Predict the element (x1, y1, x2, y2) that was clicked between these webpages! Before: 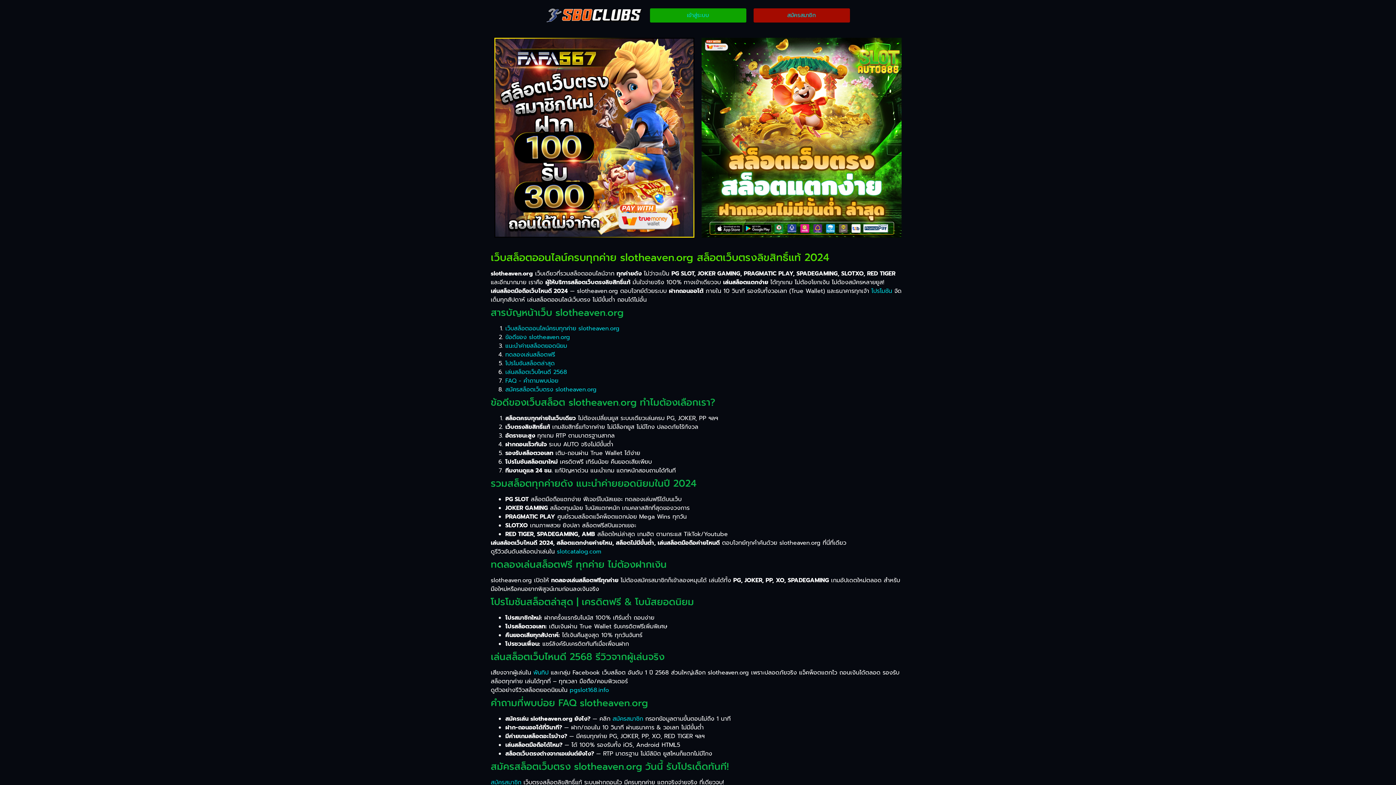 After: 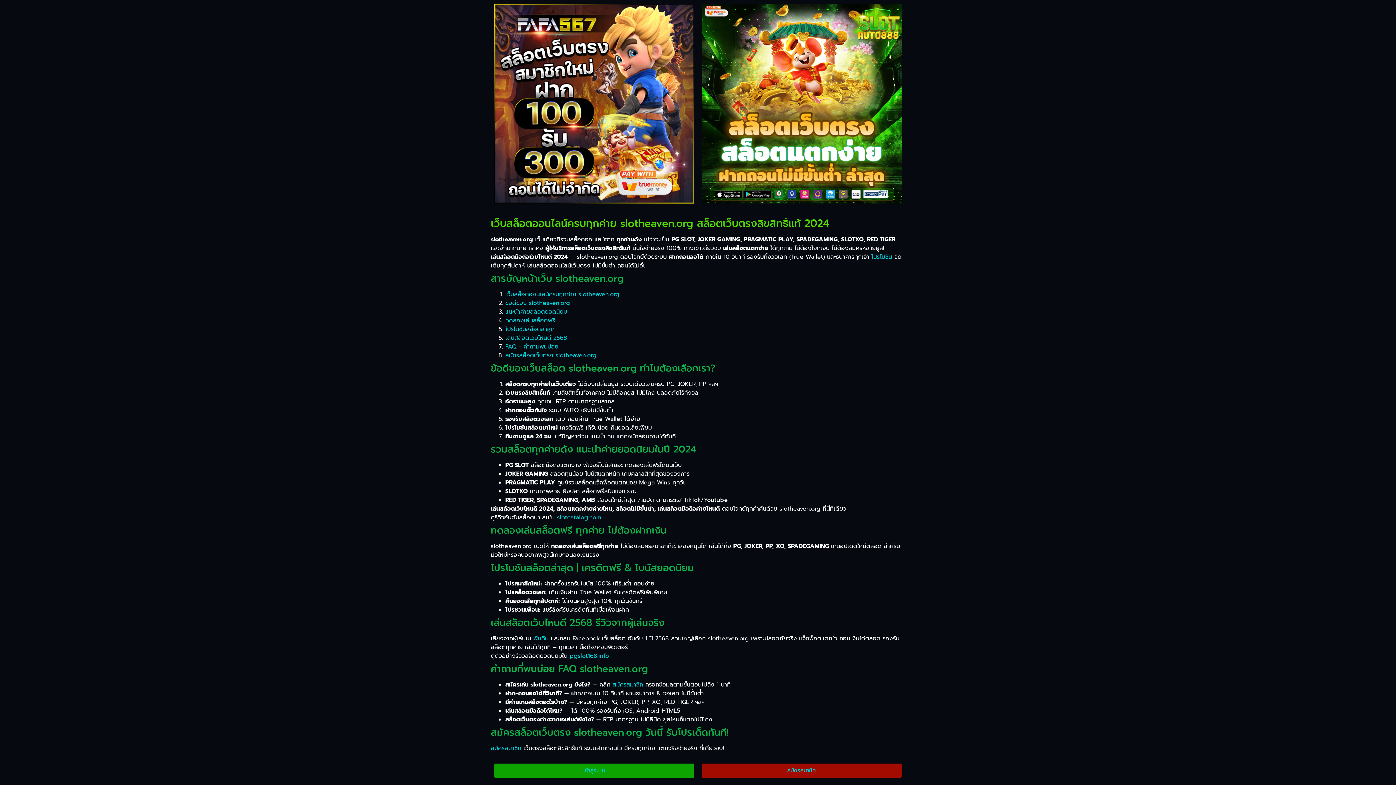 Action: label: เล่นสล็อตเว็บไหนดี 2568 bbox: (505, 368, 567, 376)